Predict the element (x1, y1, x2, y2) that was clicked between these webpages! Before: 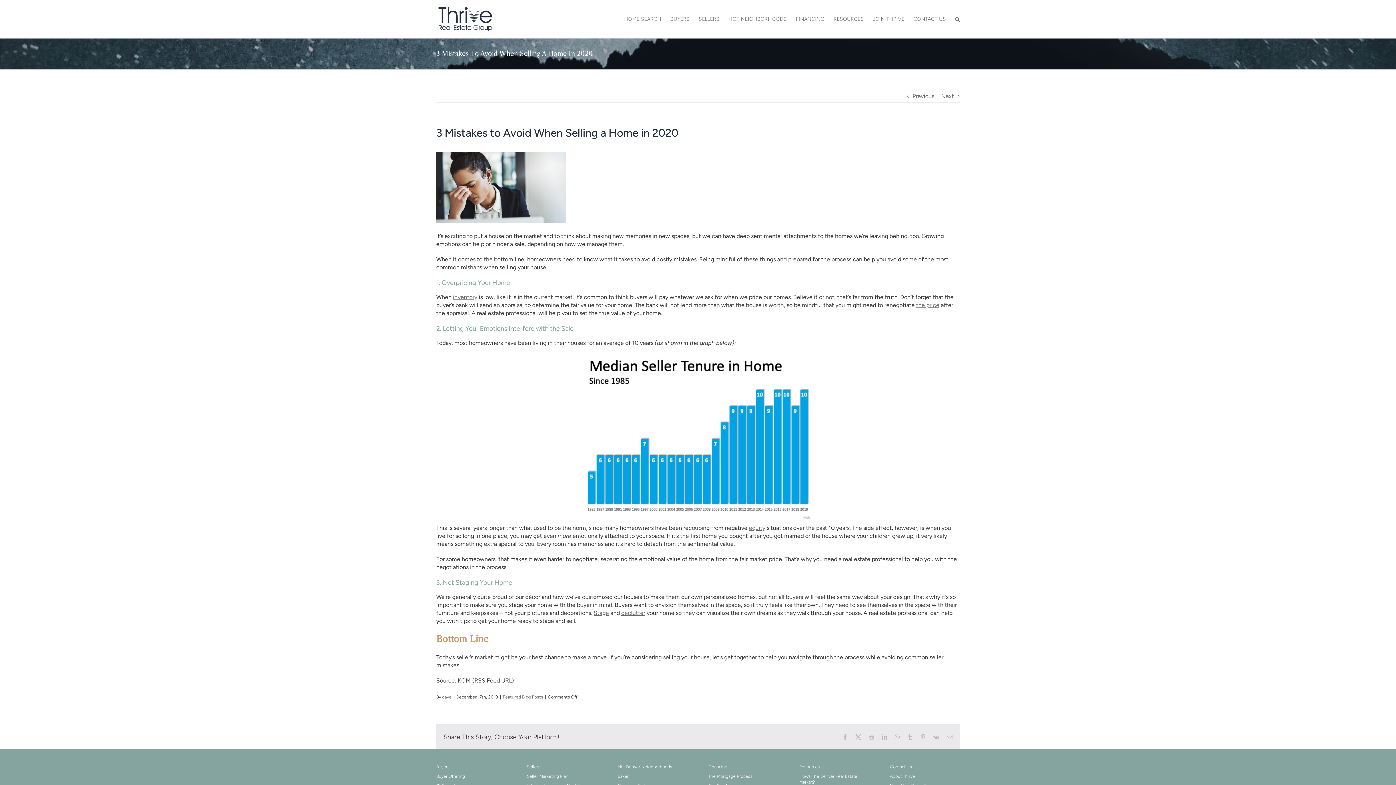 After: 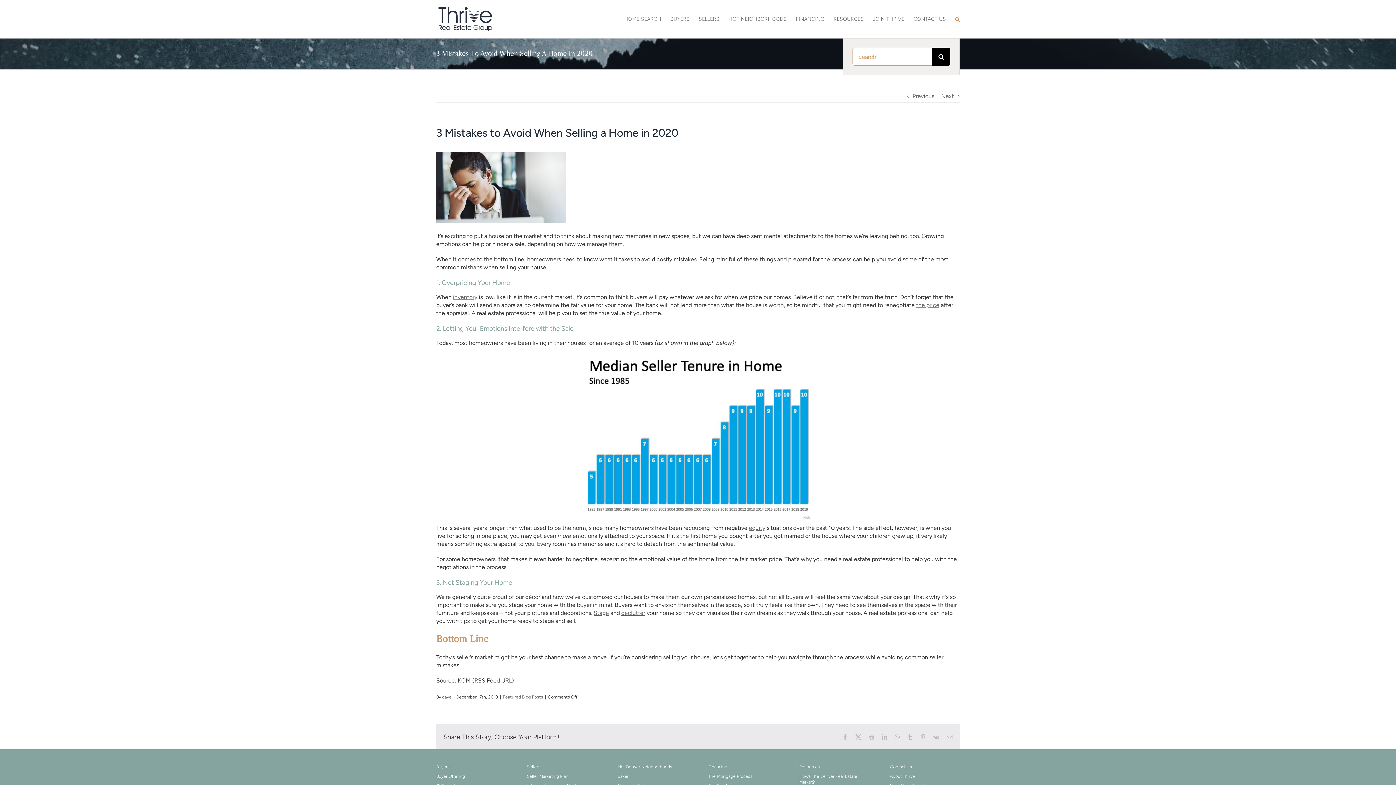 Action: label: Search bbox: (955, 0, 960, 38)